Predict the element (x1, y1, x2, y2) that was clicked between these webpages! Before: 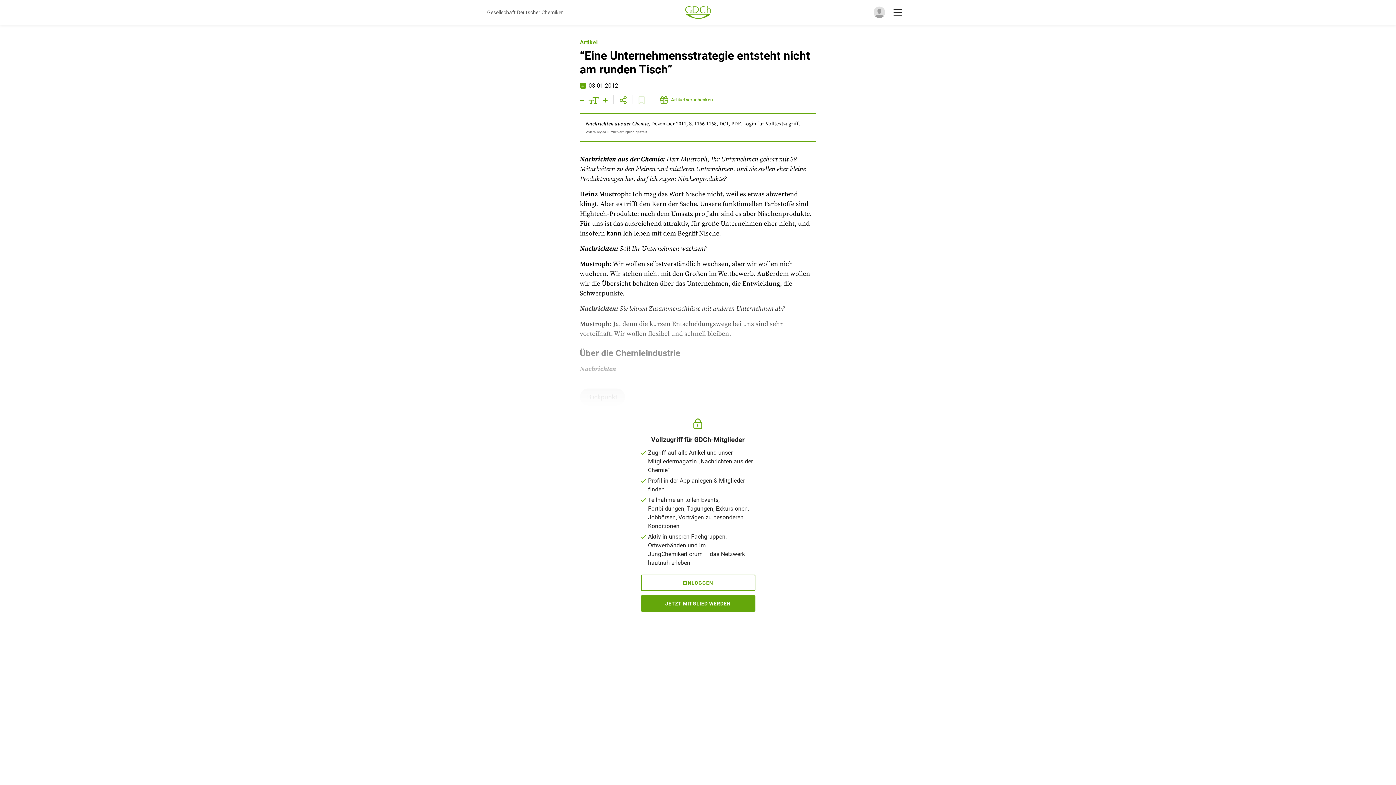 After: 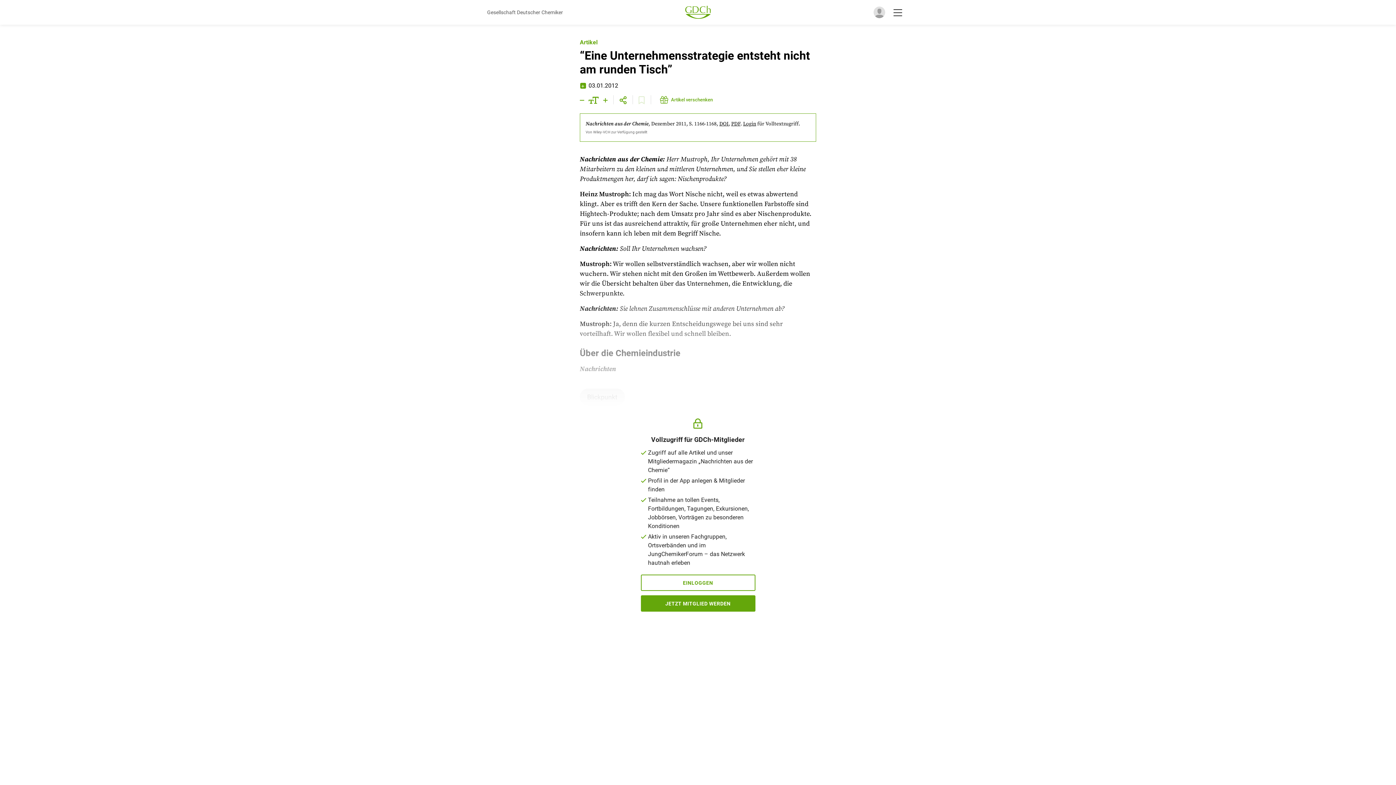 Action: bbox: (640, 595, 755, 612) label: JETZT MITGLIED WERDEN